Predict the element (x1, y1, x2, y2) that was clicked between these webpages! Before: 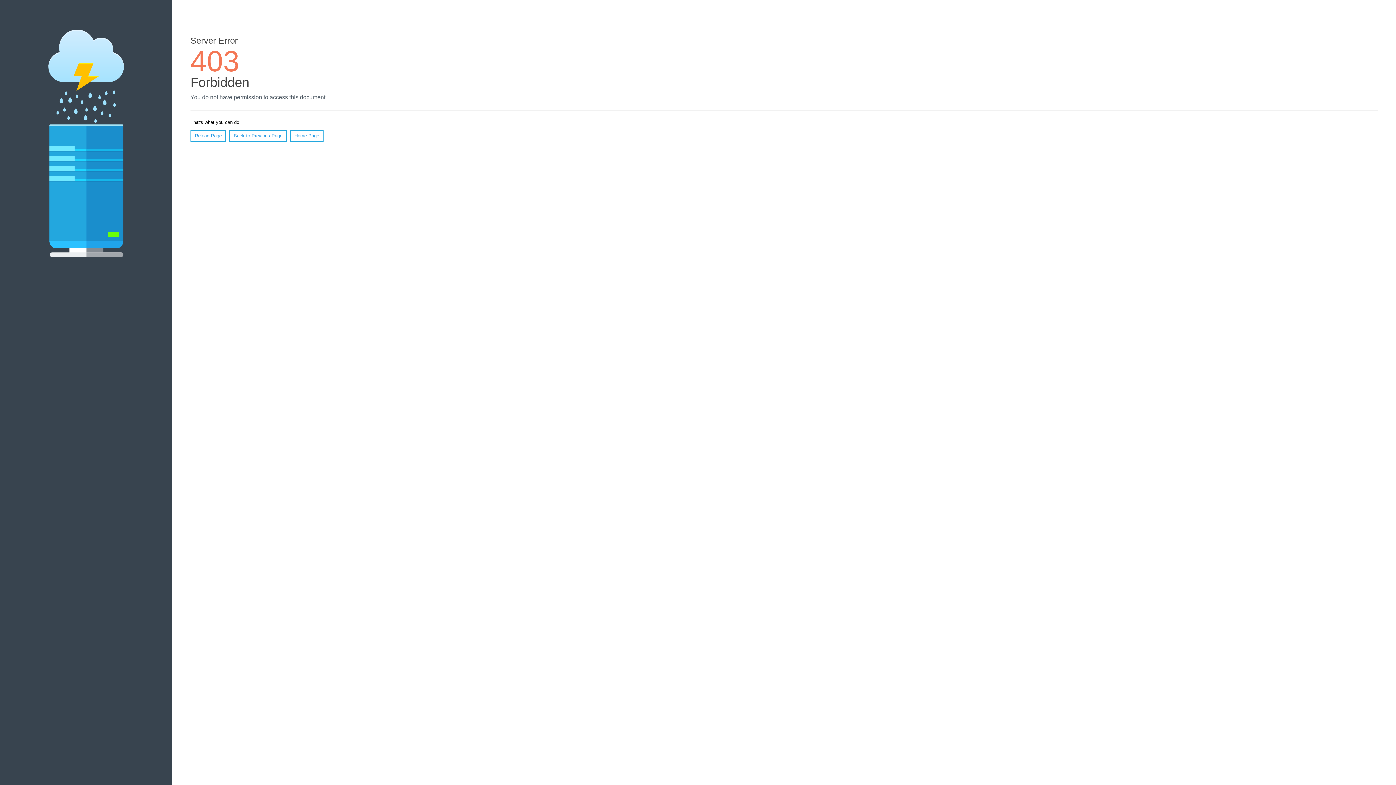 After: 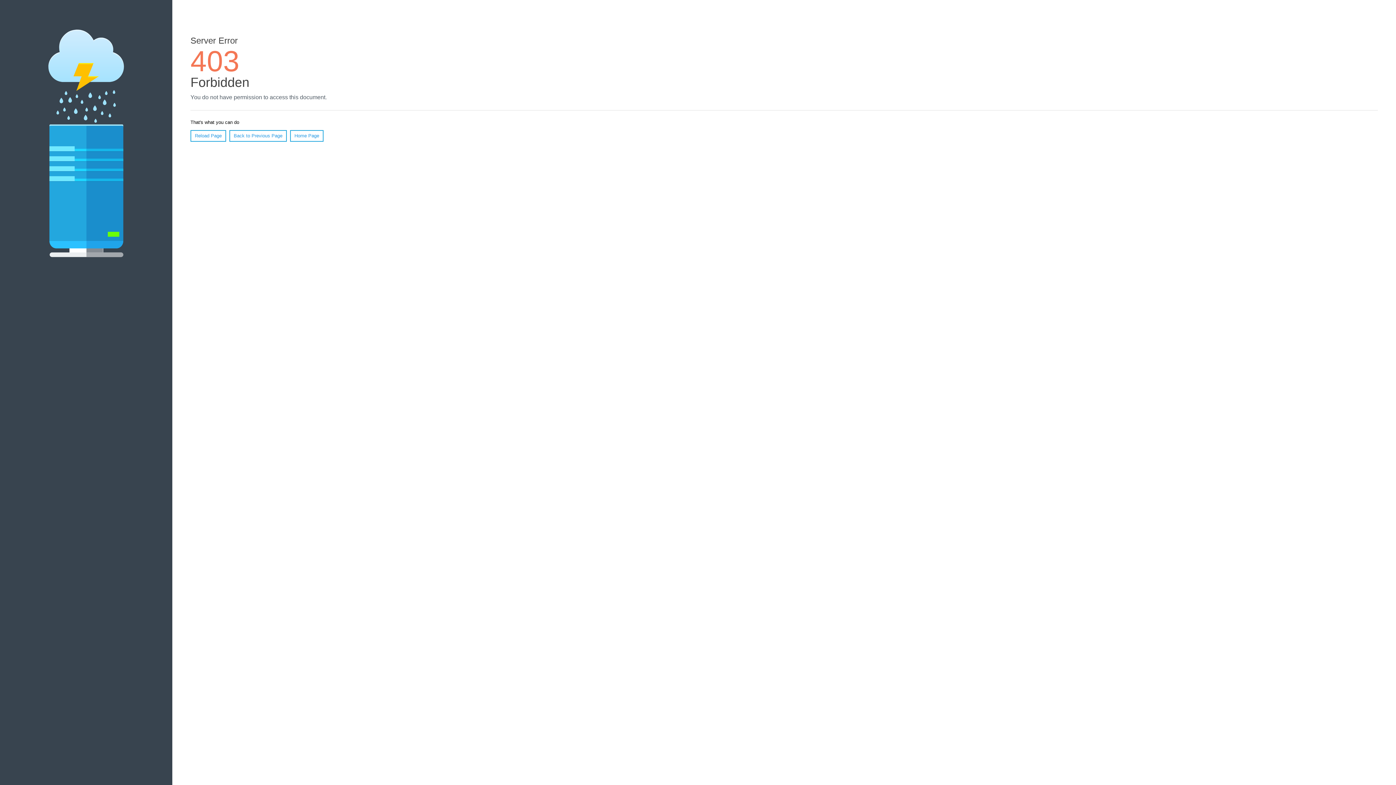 Action: label: Reload Page bbox: (190, 130, 226, 141)